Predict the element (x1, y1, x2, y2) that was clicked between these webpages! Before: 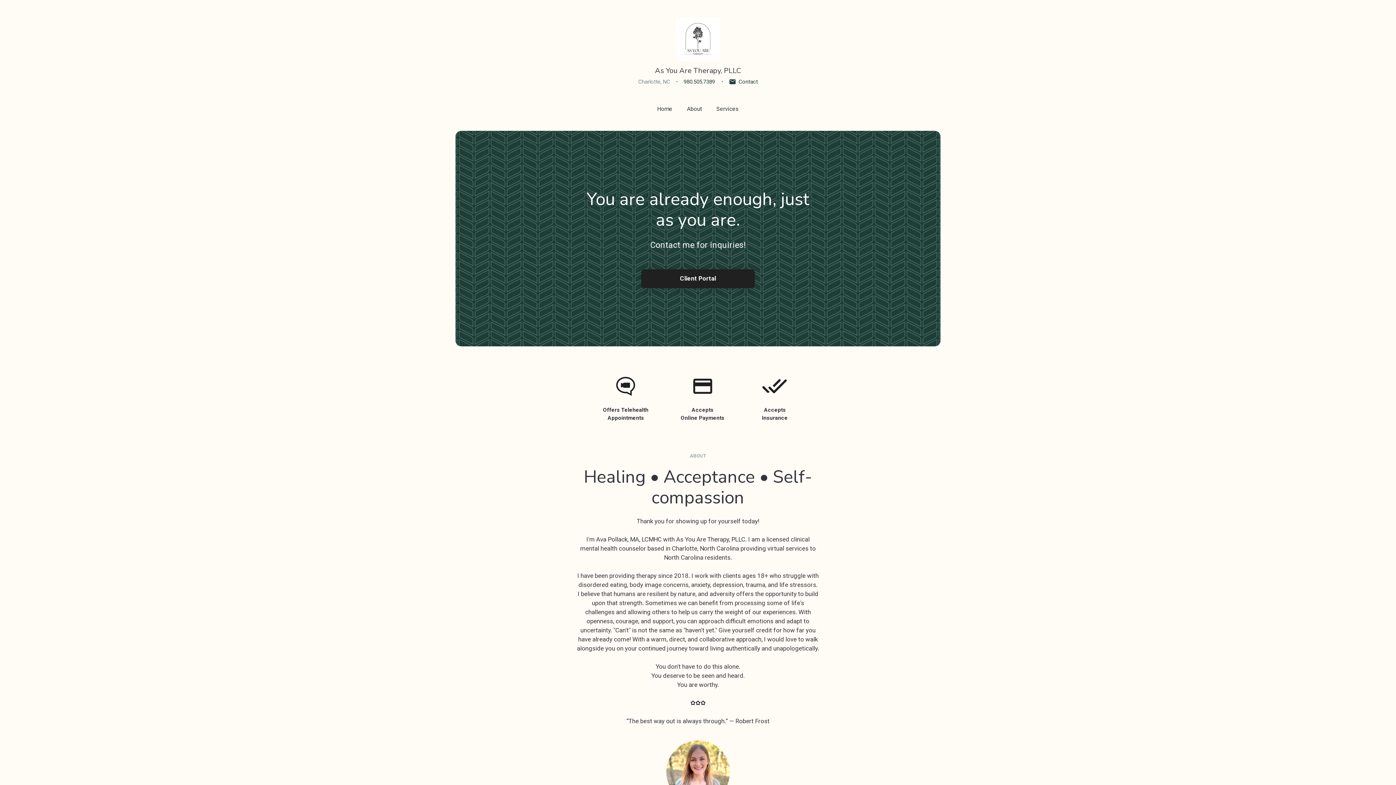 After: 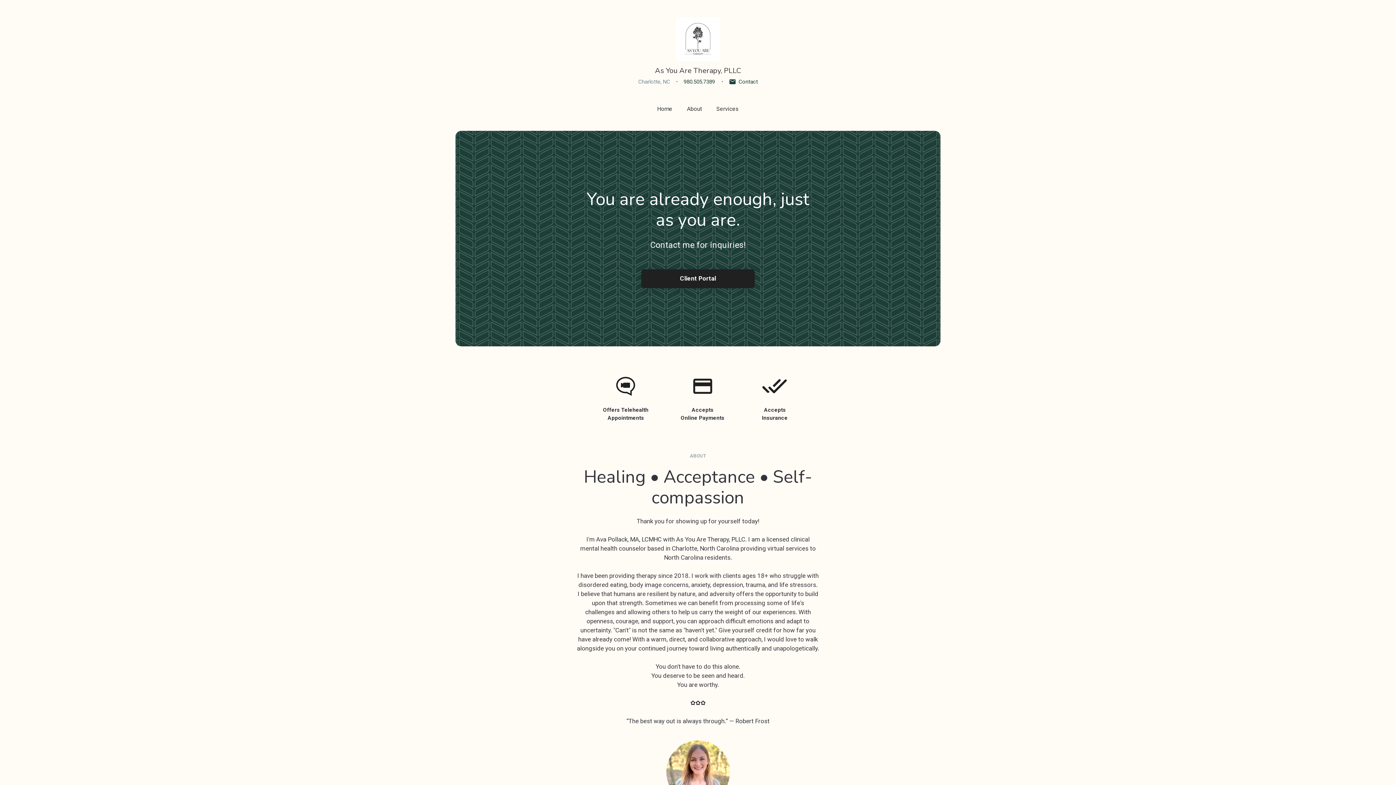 Action: bbox: (715, 101, 740, 116) label: Services